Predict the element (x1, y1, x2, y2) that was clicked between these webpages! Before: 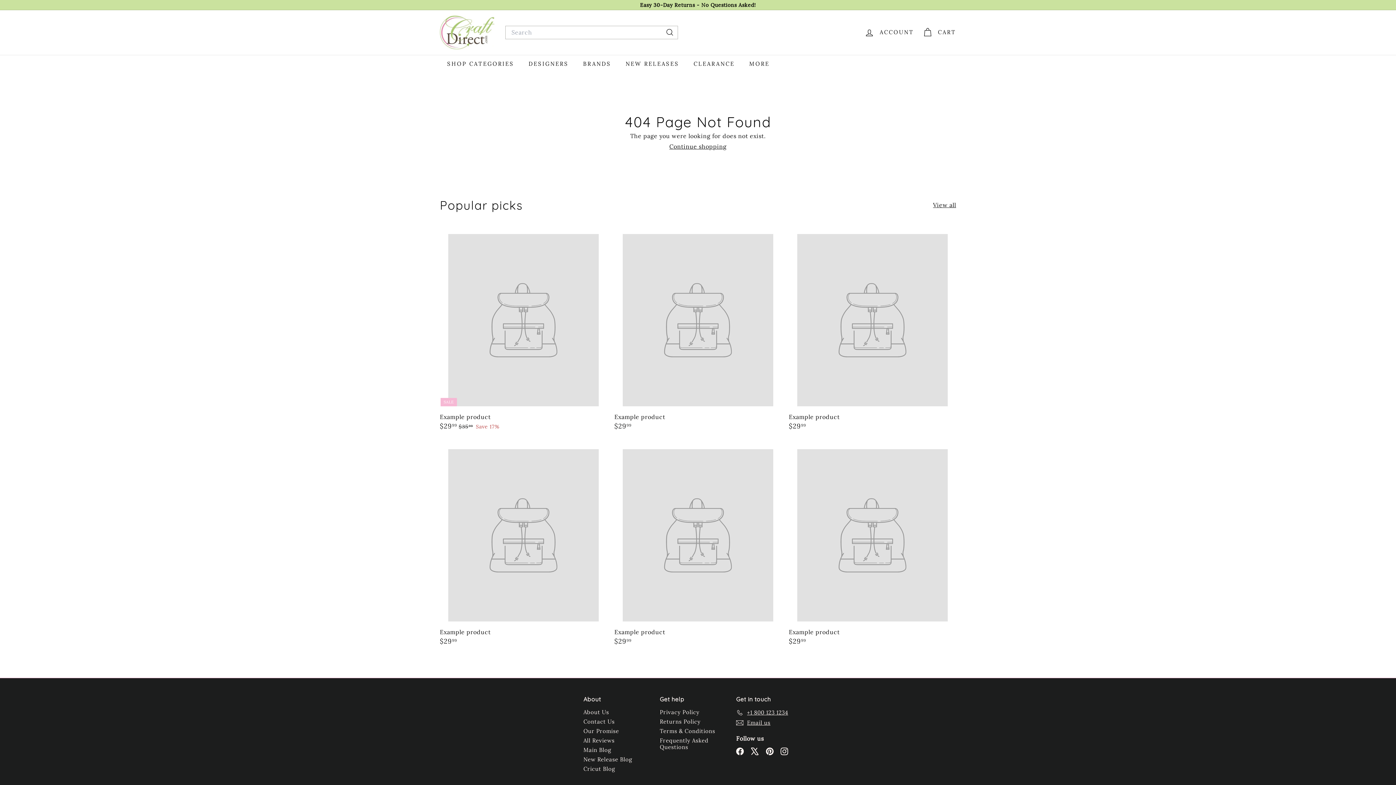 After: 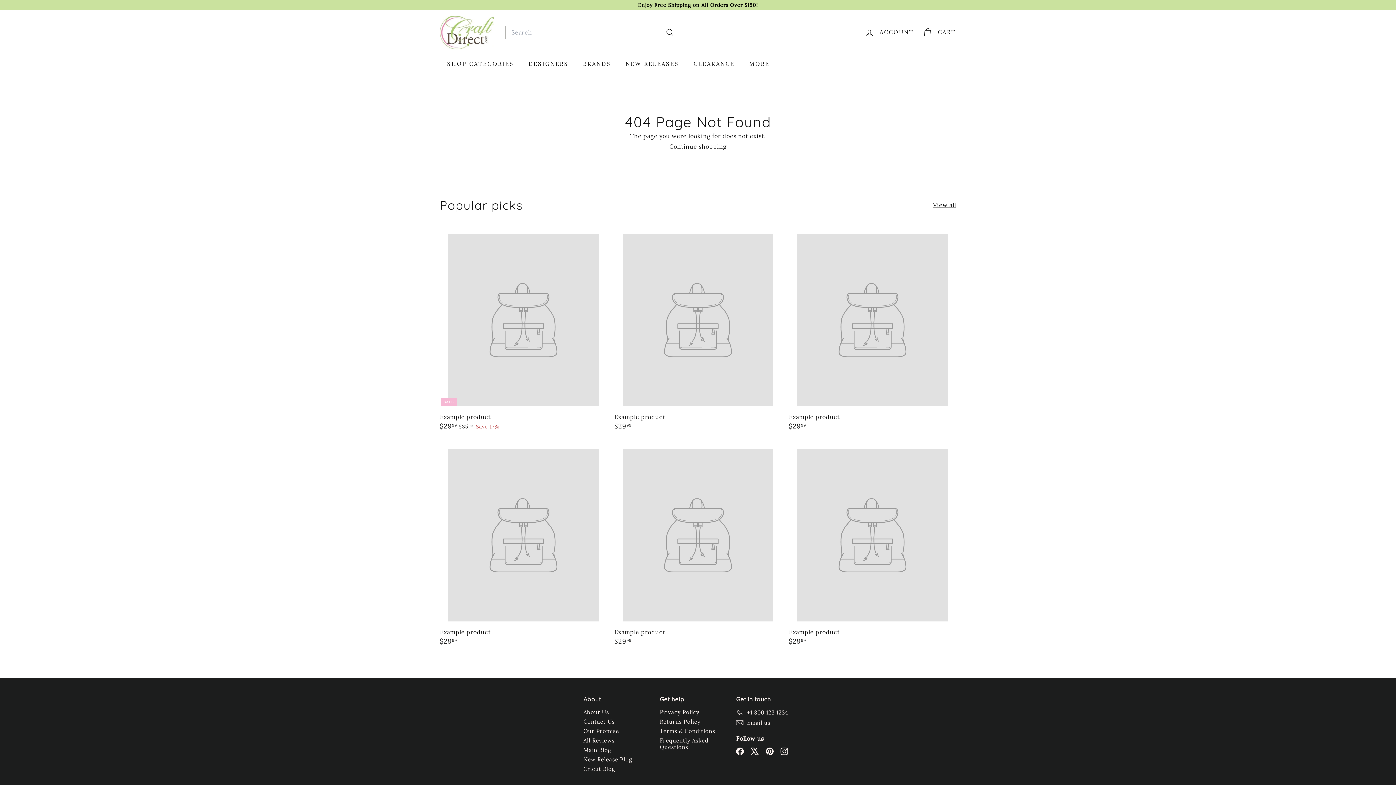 Action: label: +1 800 123 1234 bbox: (736, 707, 788, 718)